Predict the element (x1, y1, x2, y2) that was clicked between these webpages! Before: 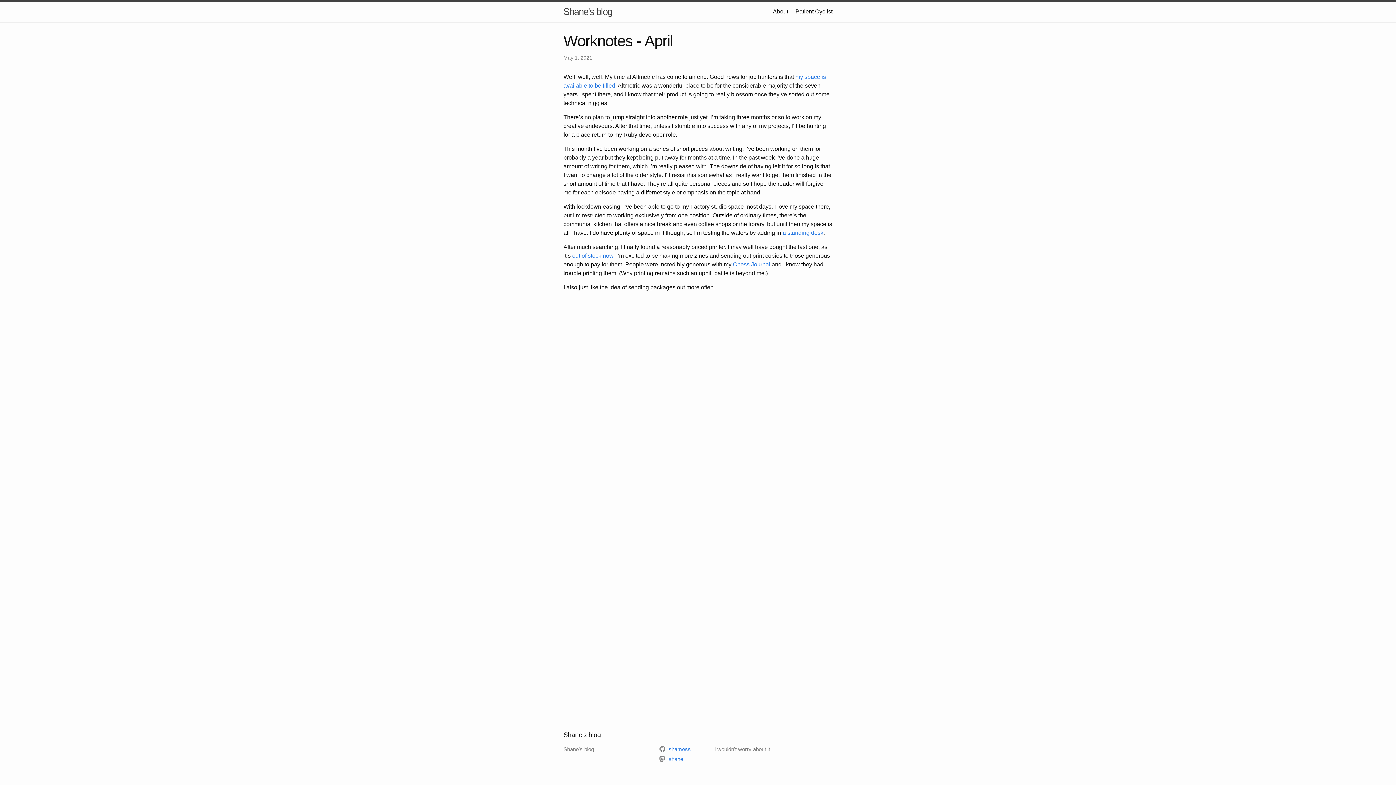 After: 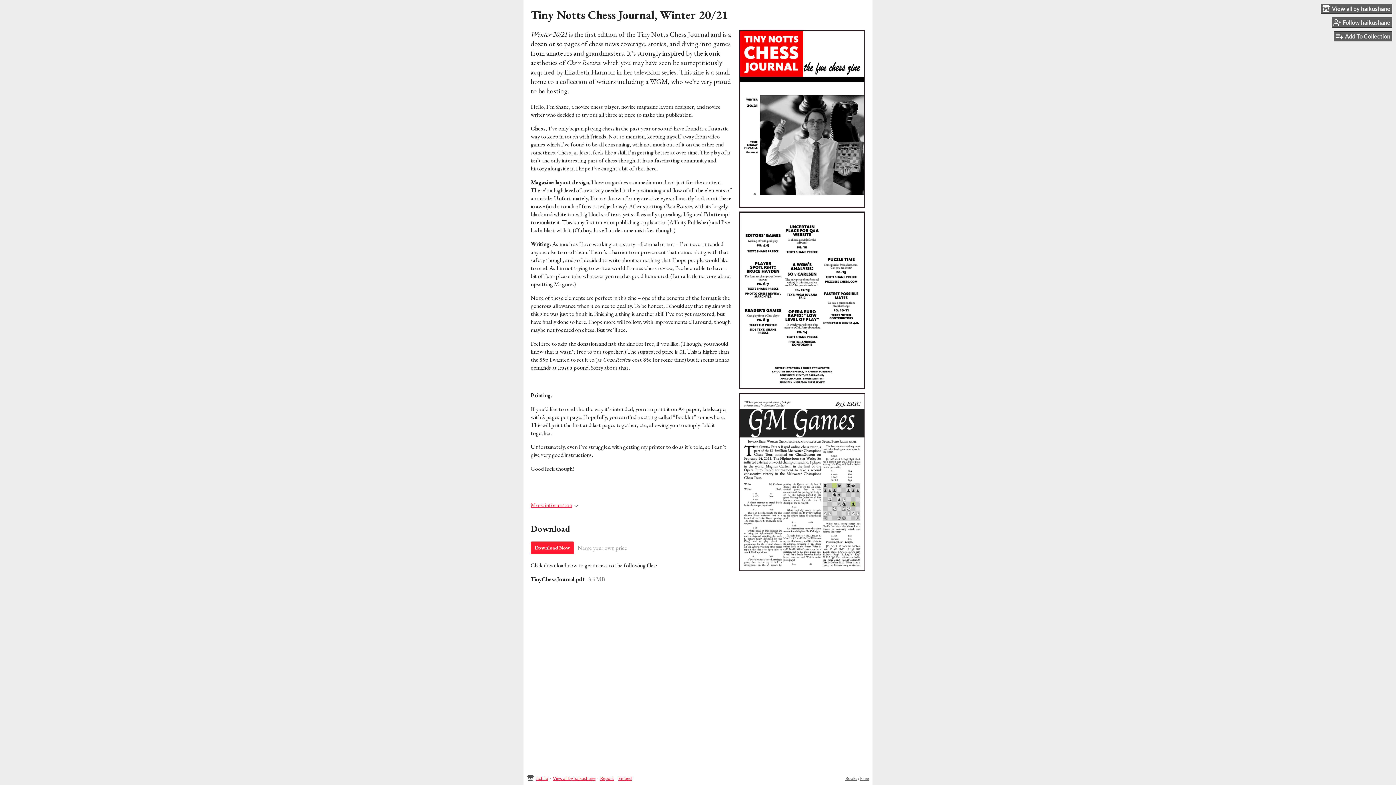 Action: label: Chess Journal bbox: (733, 261, 770, 267)